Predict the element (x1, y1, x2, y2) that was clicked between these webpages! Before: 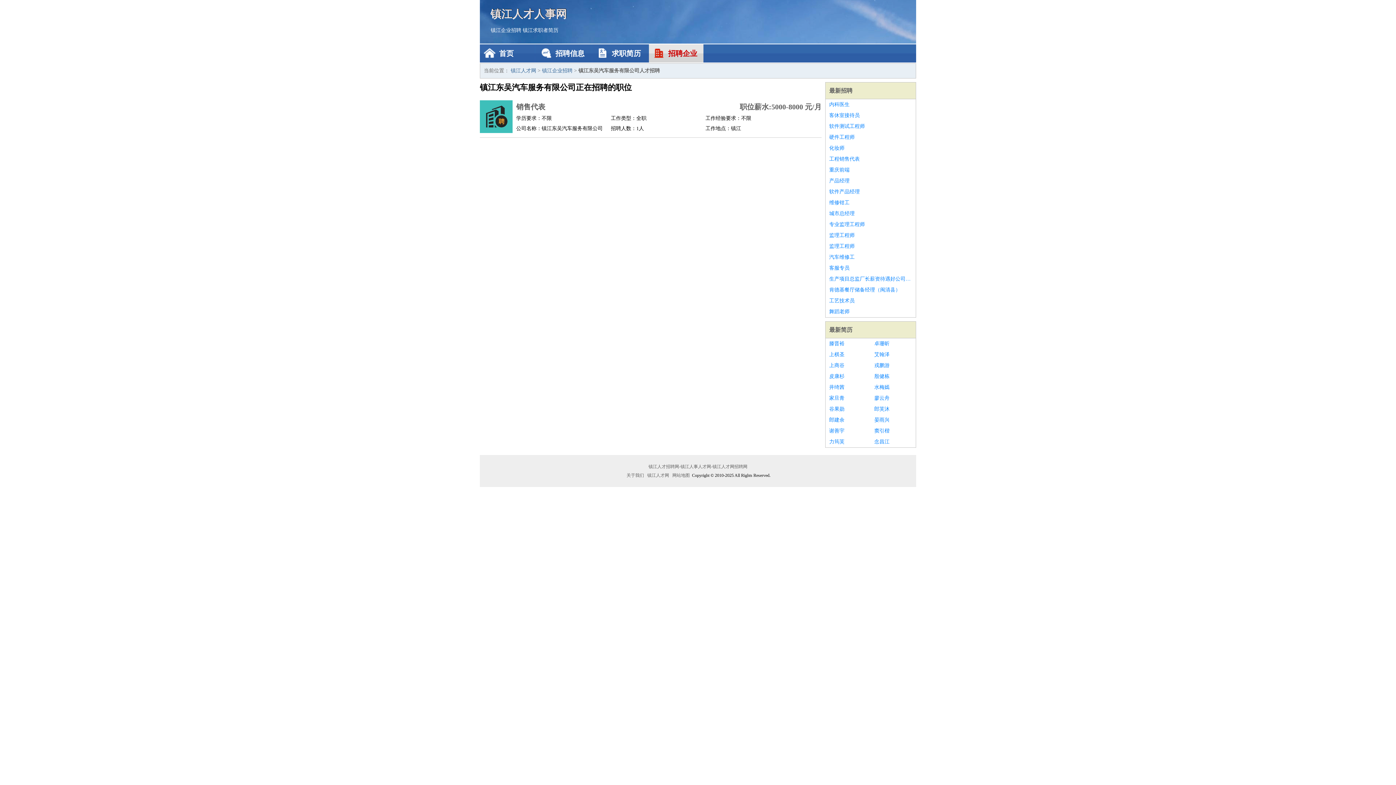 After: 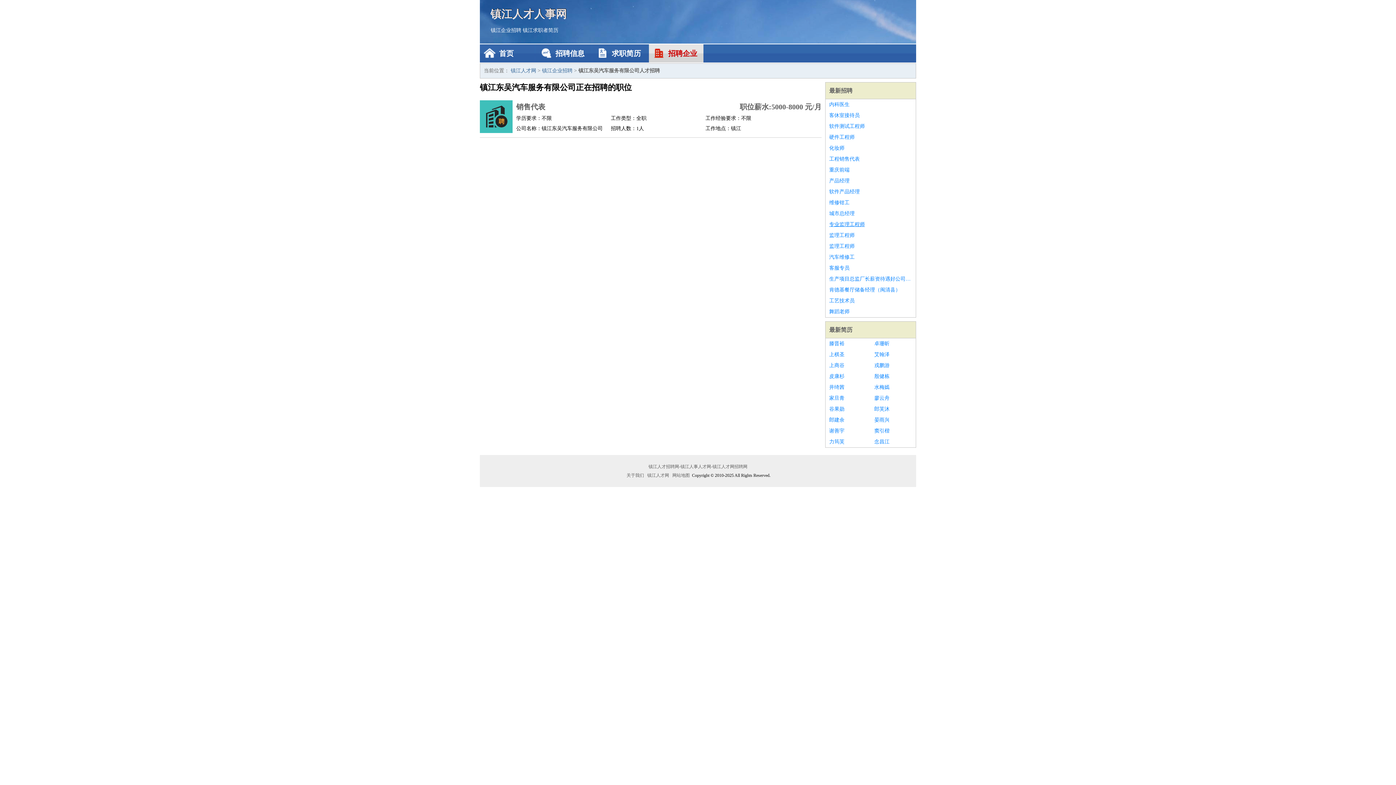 Action: bbox: (829, 219, 912, 230) label: 专业监理工程师